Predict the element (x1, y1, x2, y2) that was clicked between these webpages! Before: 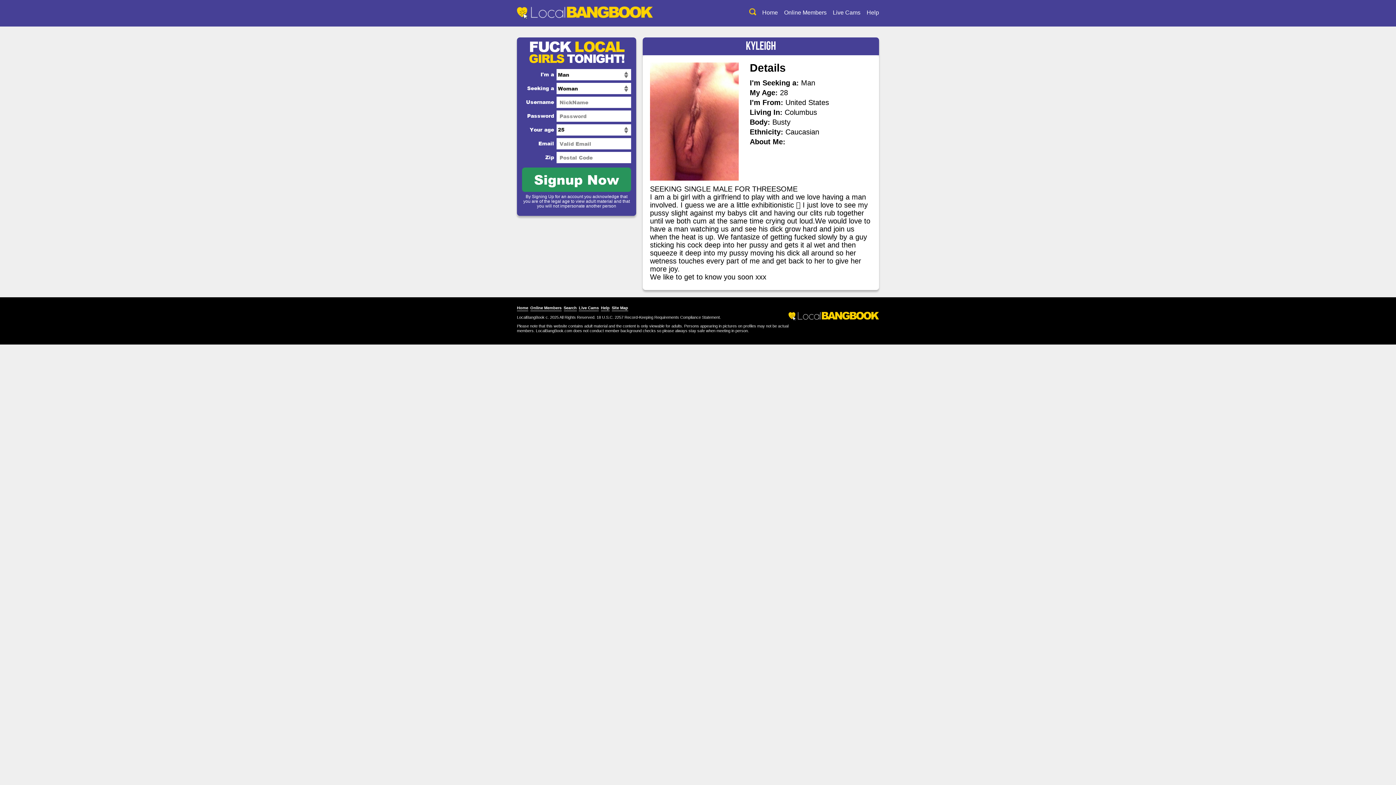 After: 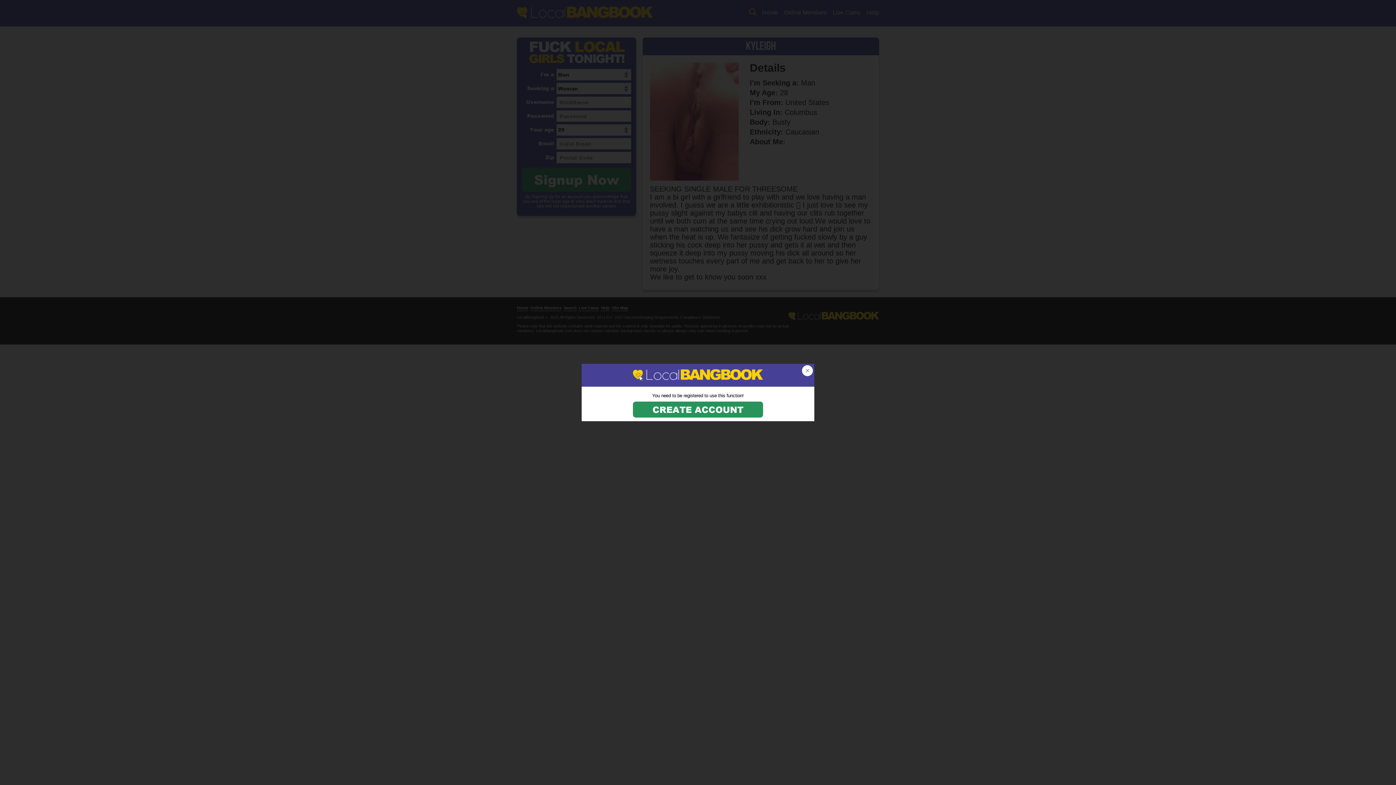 Action: bbox: (833, 9, 860, 16) label: Live Cams